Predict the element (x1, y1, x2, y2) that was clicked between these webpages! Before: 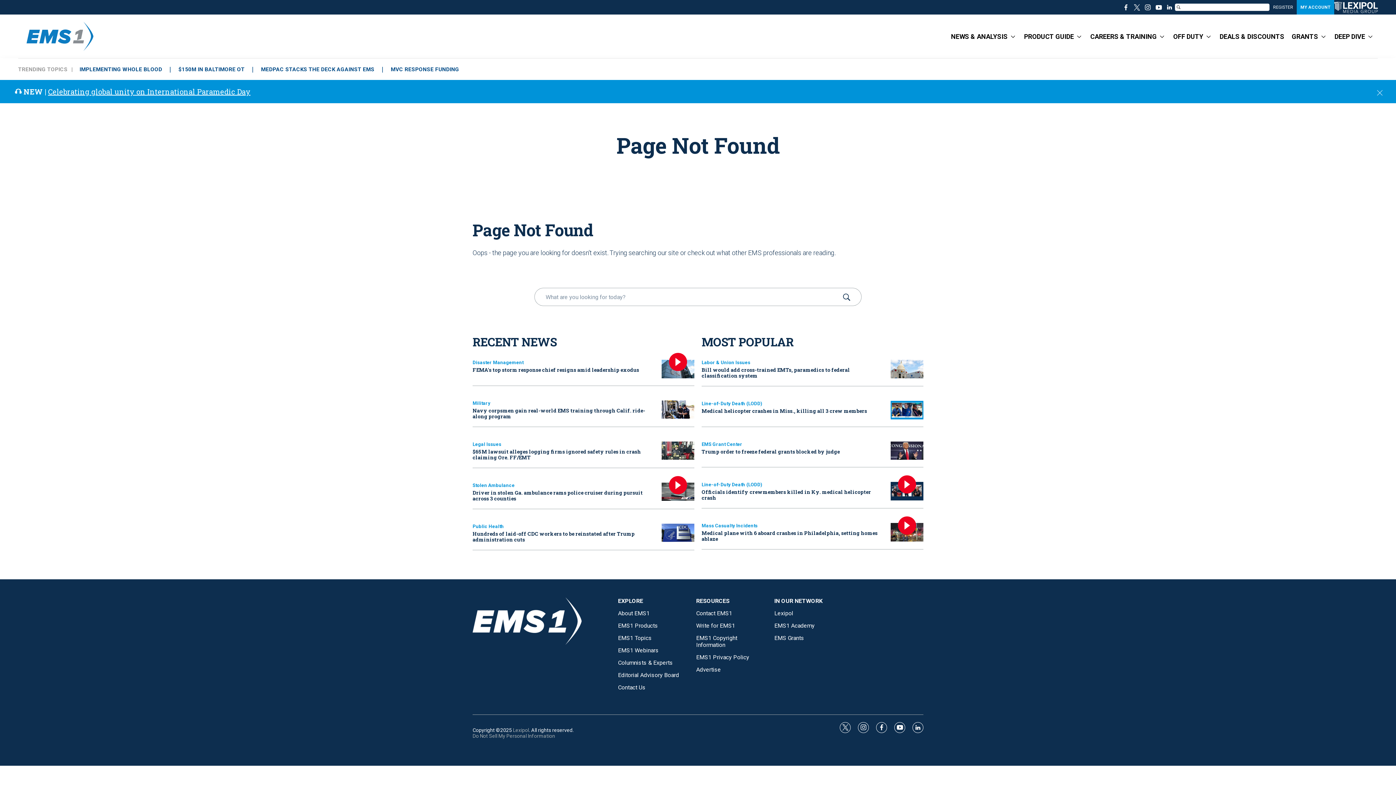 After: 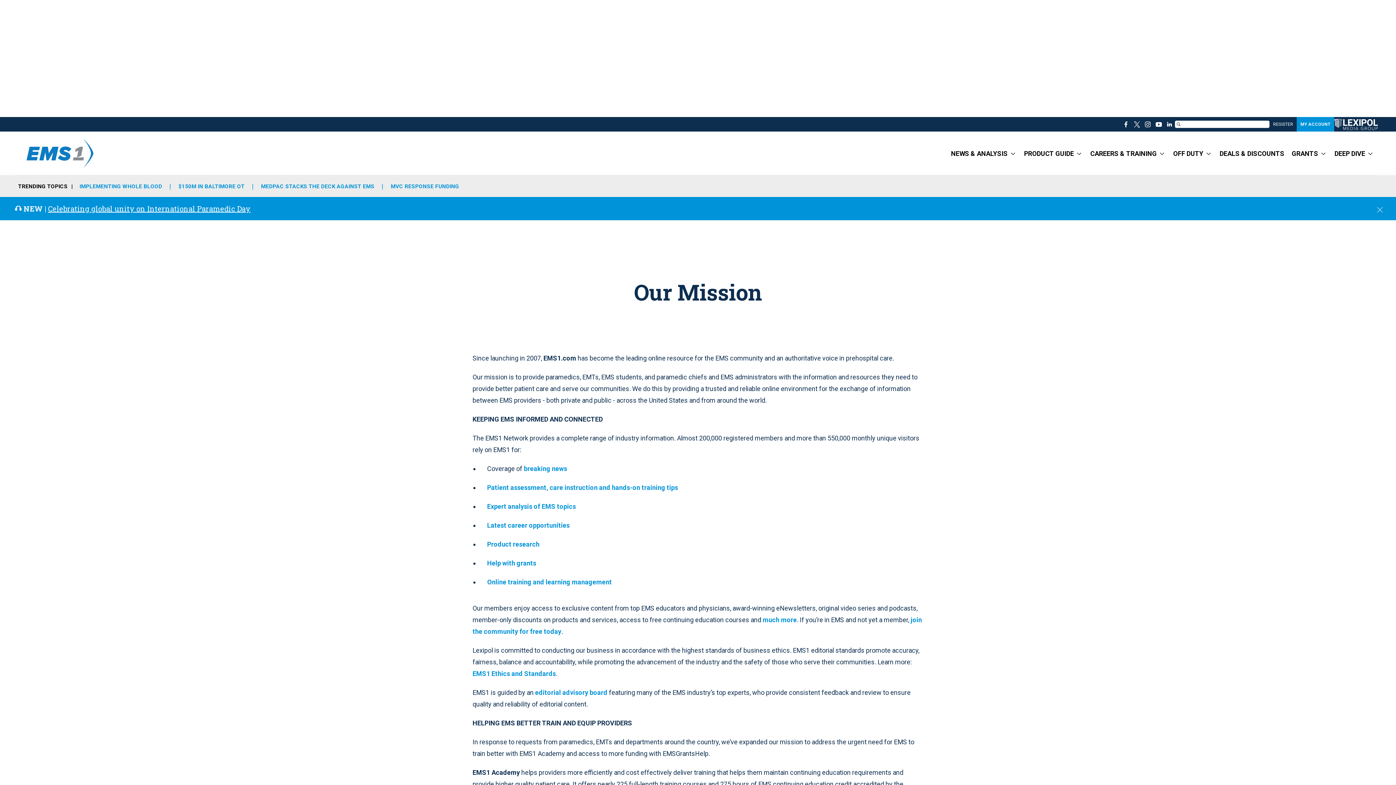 Action: bbox: (618, 610, 689, 616) label: About EMS1